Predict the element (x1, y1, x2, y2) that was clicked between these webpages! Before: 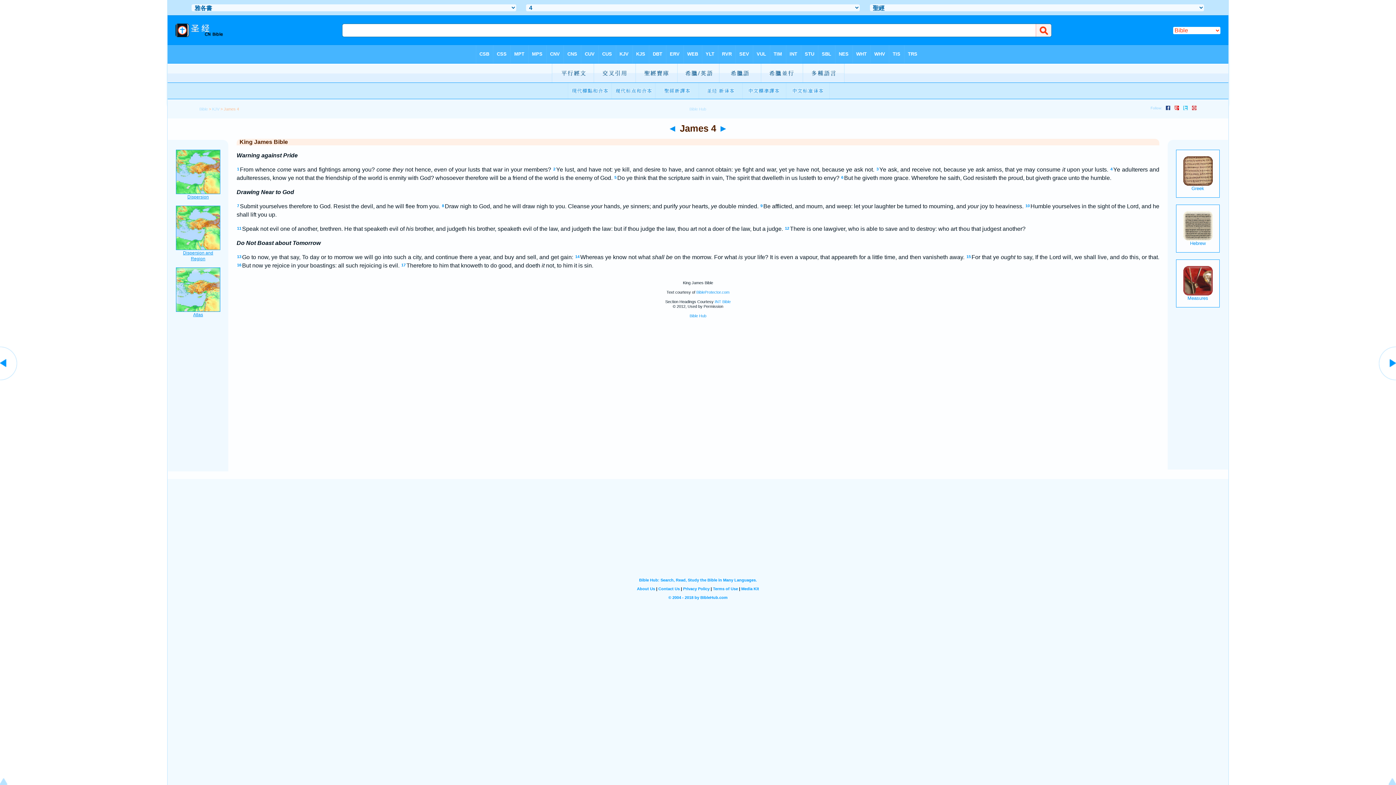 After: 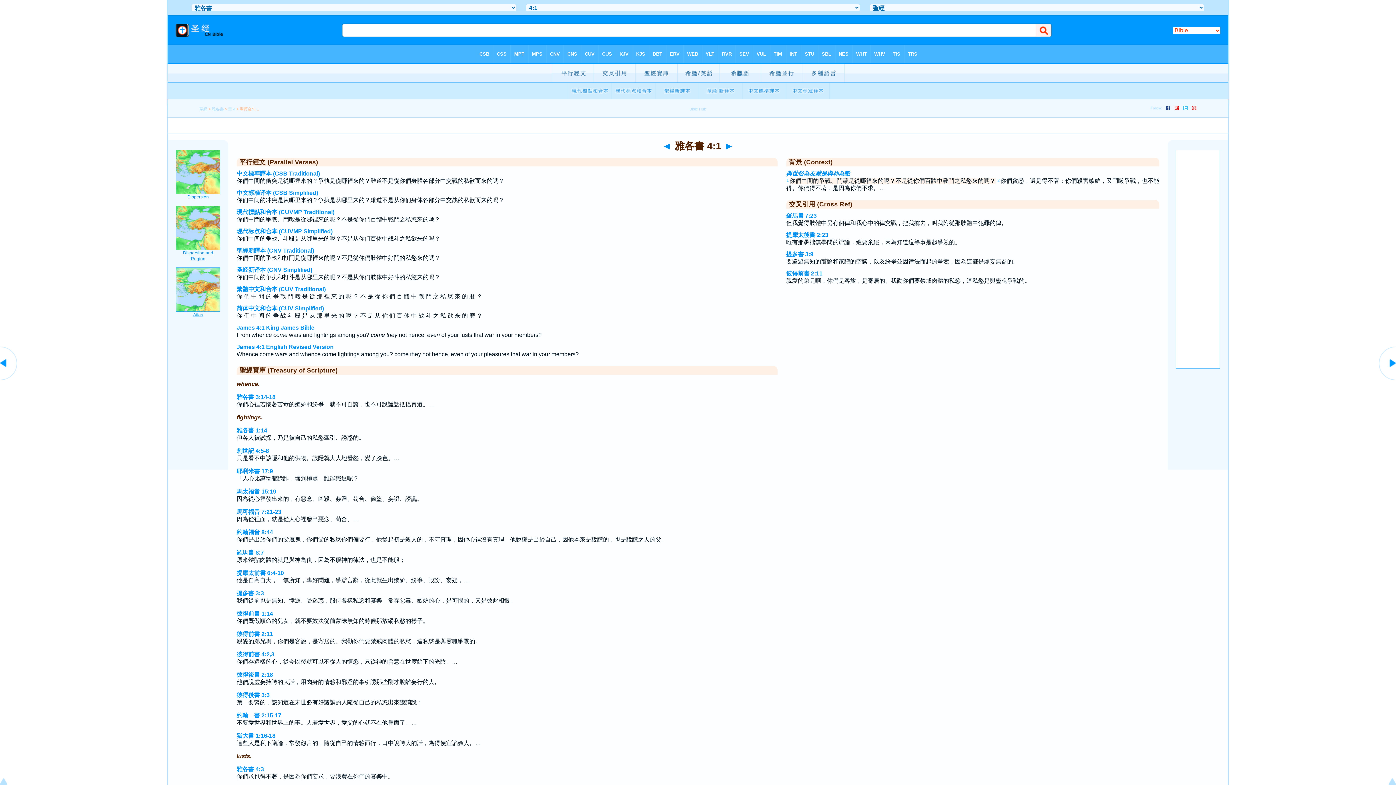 Action: bbox: (237, 166, 239, 171) label: 1